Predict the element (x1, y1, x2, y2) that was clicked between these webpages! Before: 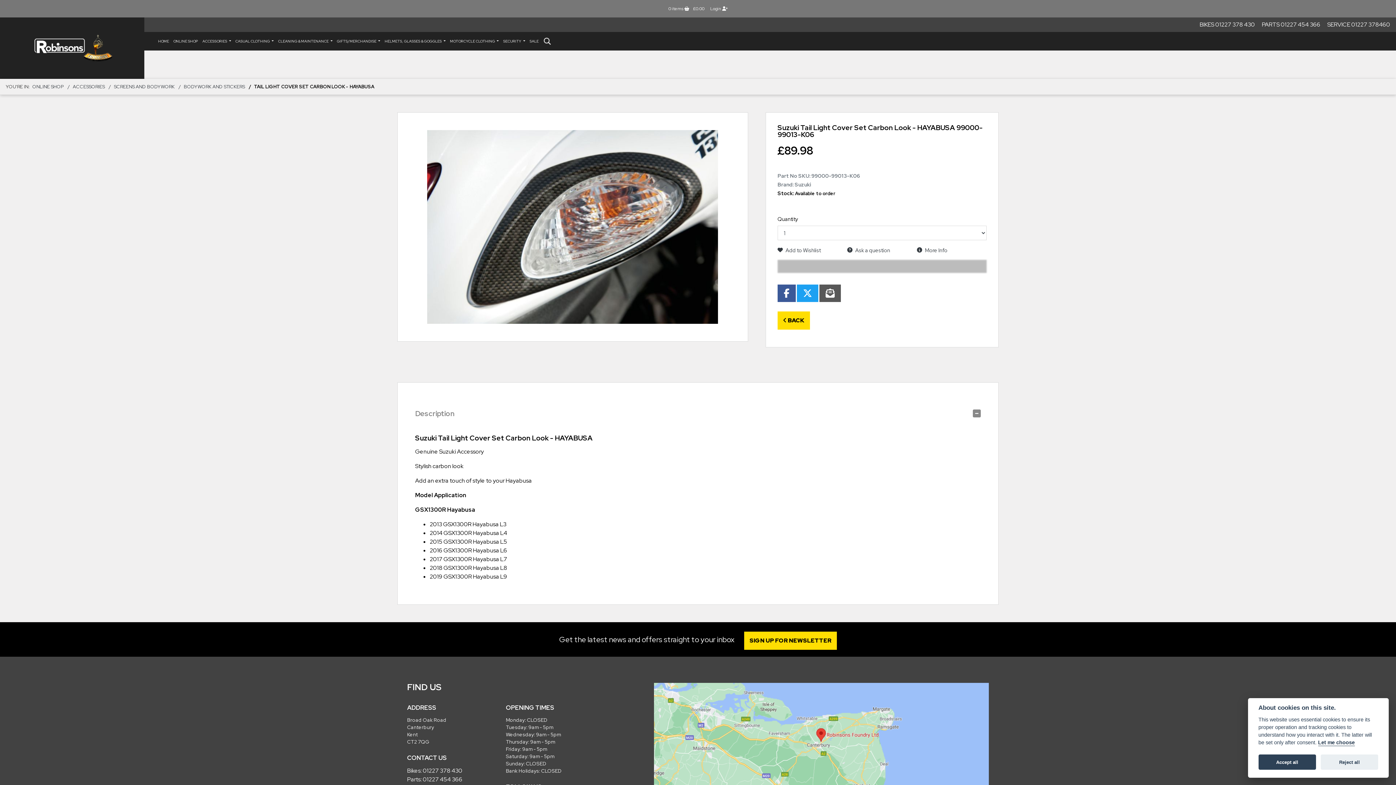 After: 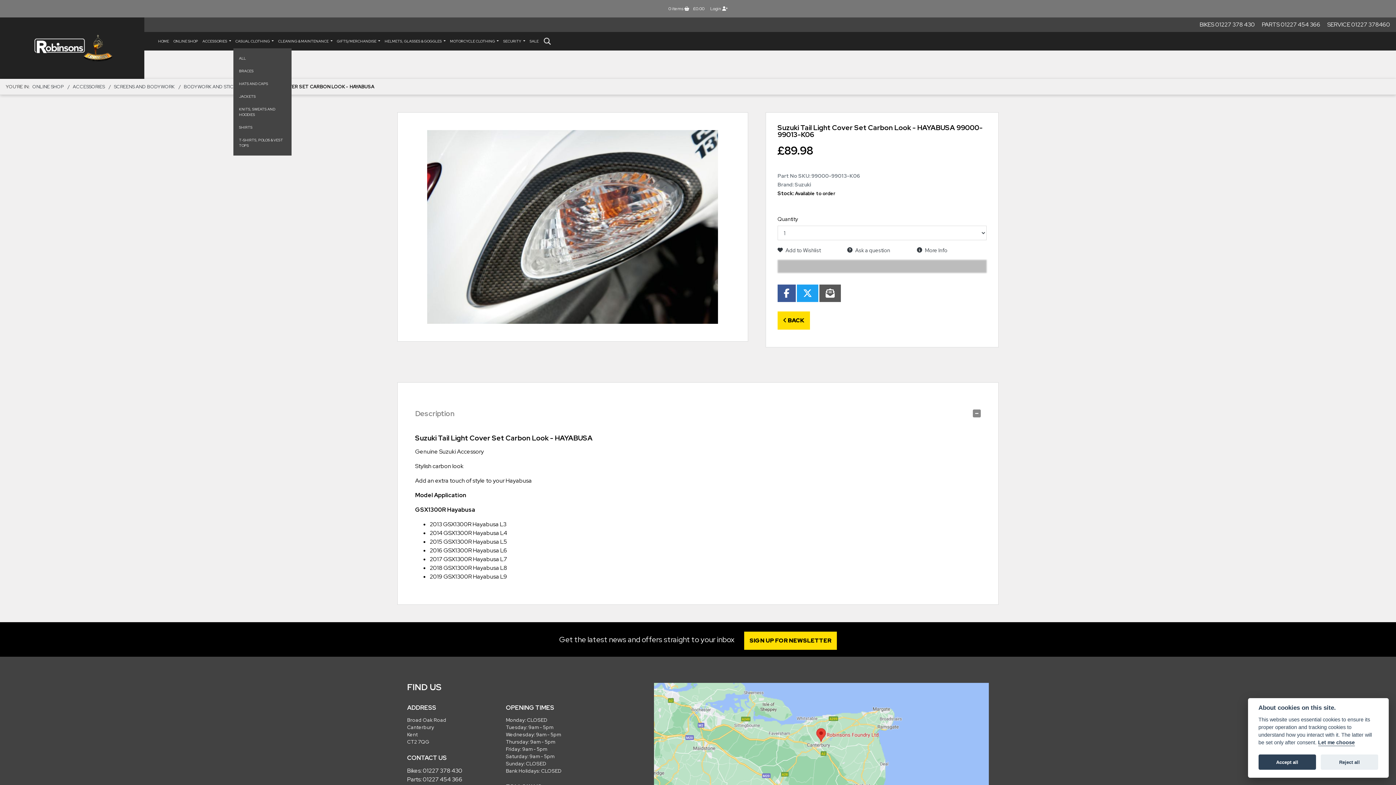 Action: label: CASUAL CLOTHING  bbox: (233, 34, 276, 47)